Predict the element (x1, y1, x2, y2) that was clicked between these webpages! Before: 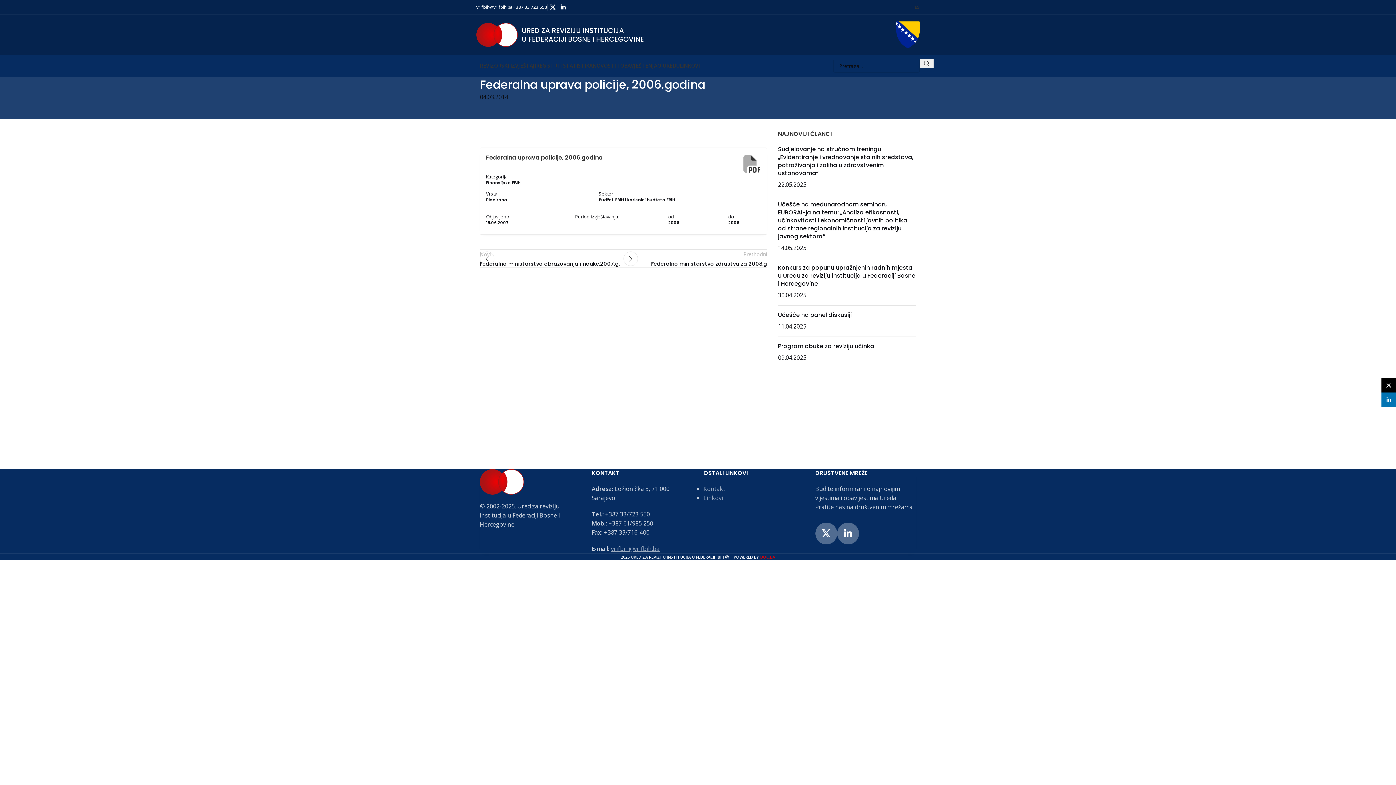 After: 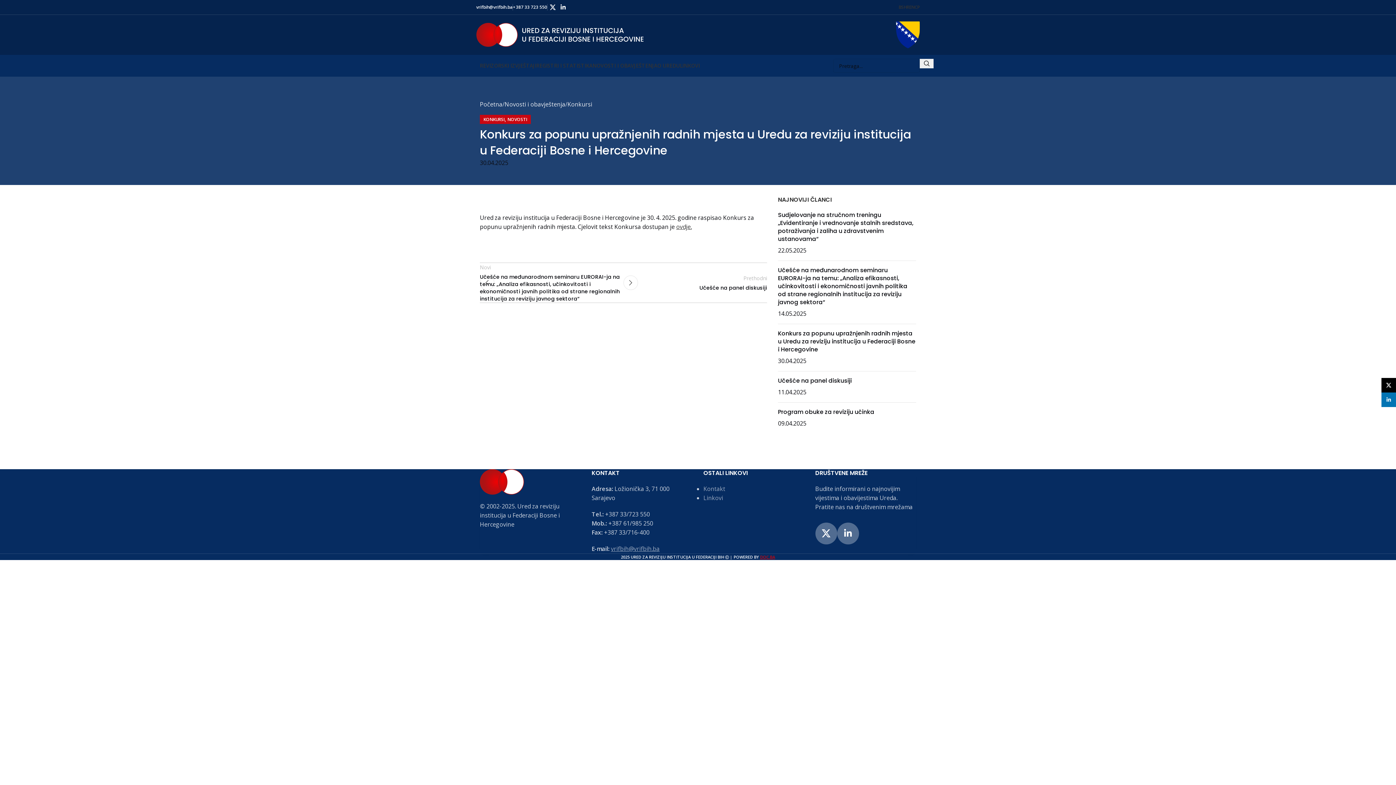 Action: bbox: (778, 263, 915, 288) label: Konkurs za popunu upražnjenih radnih mjesta u Uredu za reviziju institucija u Federaciji Bosne i Hercegovine